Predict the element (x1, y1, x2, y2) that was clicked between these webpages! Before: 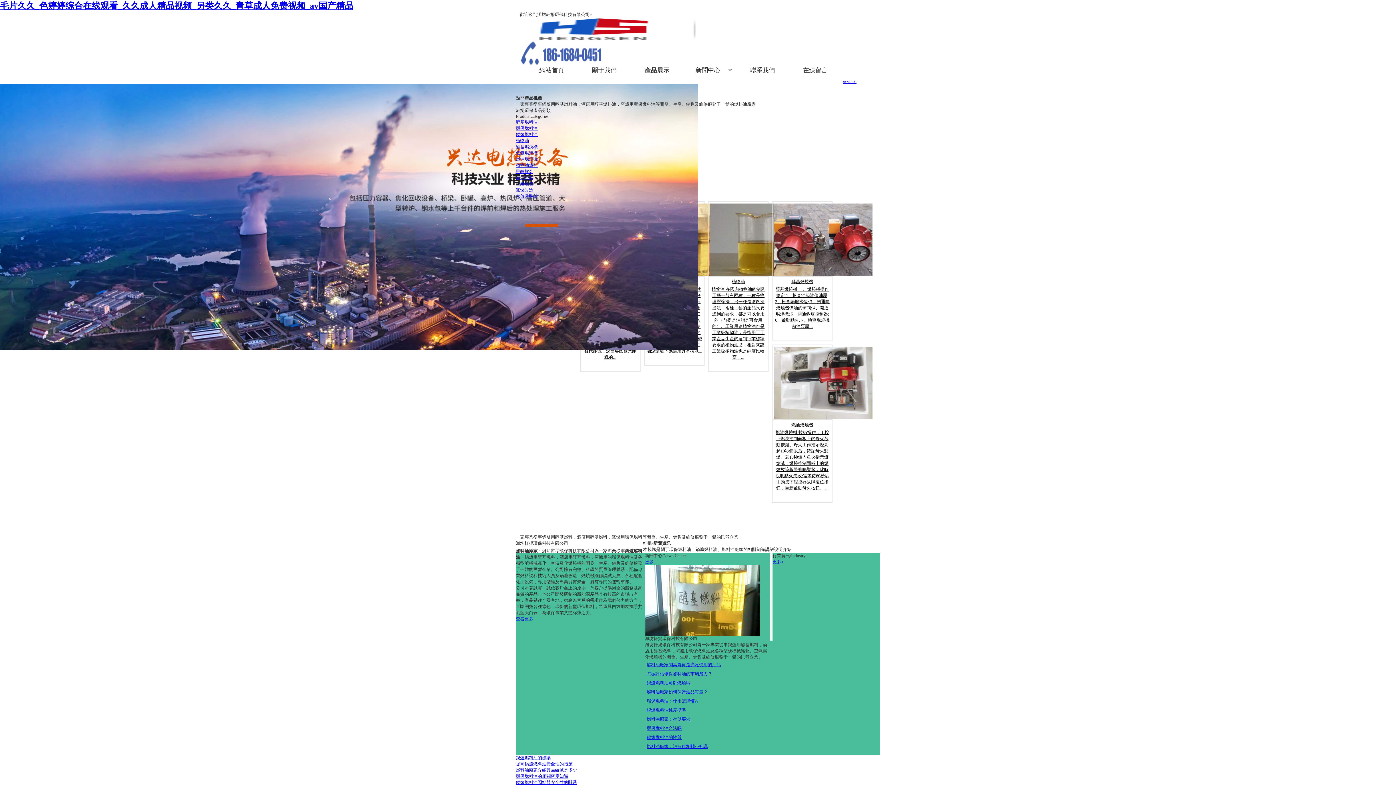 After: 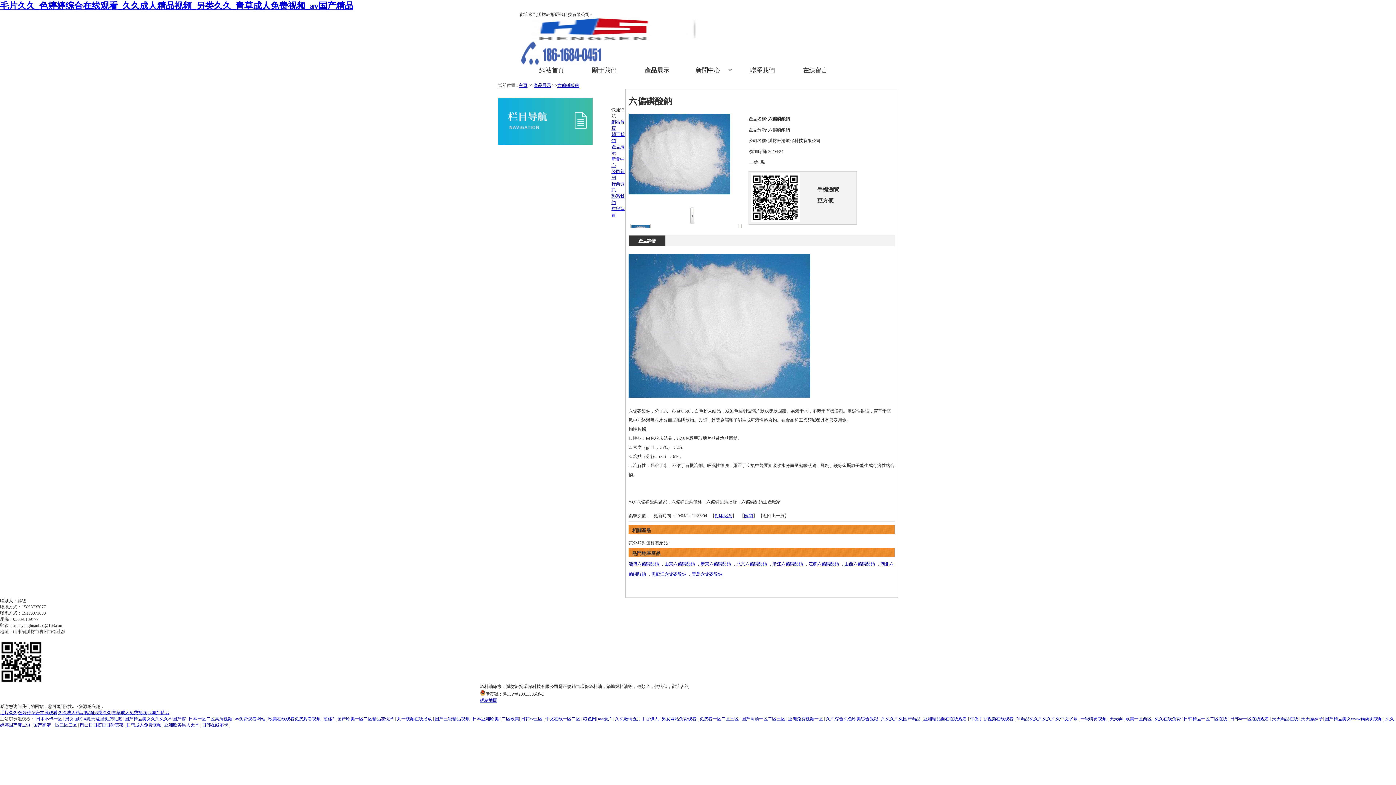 Action: label: 六偏磷酸鈉 bbox: (516, 193, 537, 198)